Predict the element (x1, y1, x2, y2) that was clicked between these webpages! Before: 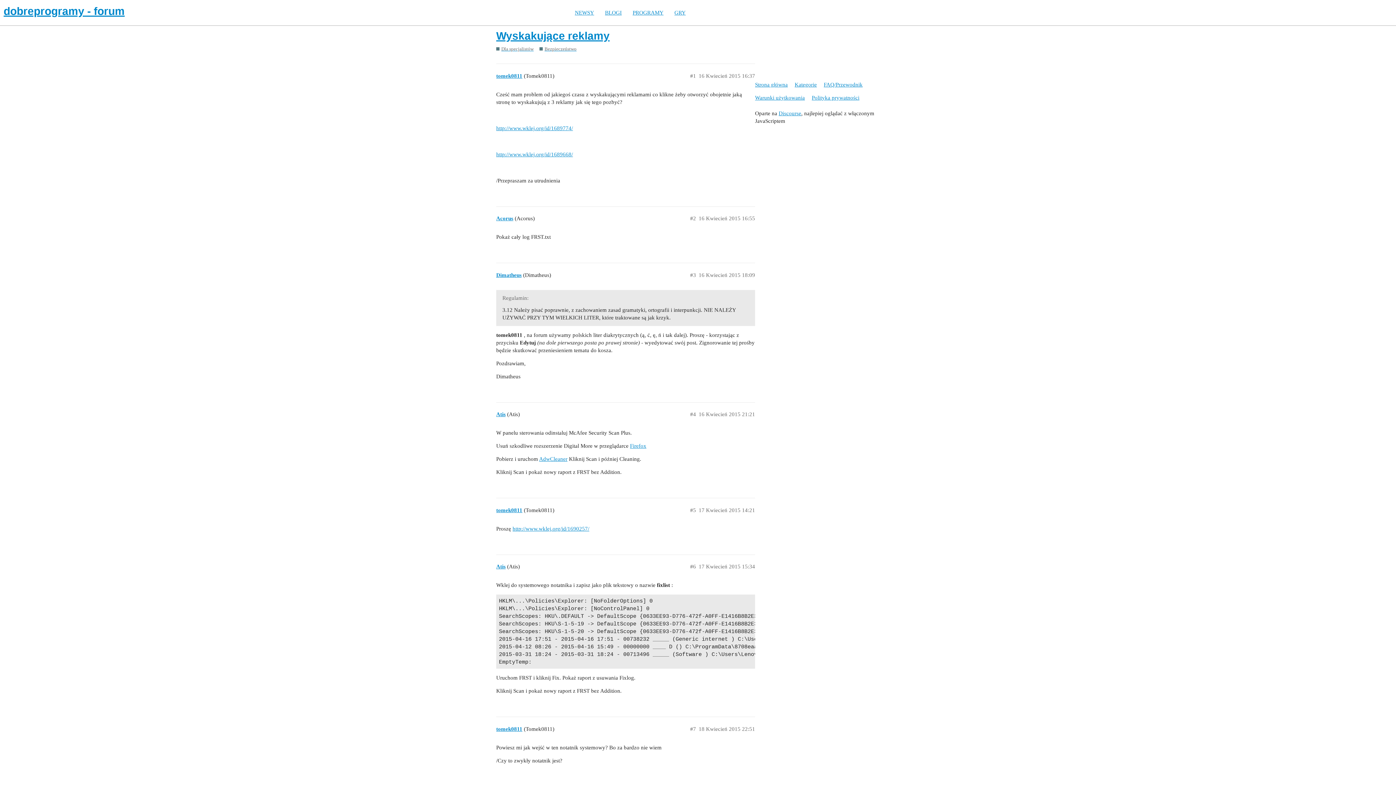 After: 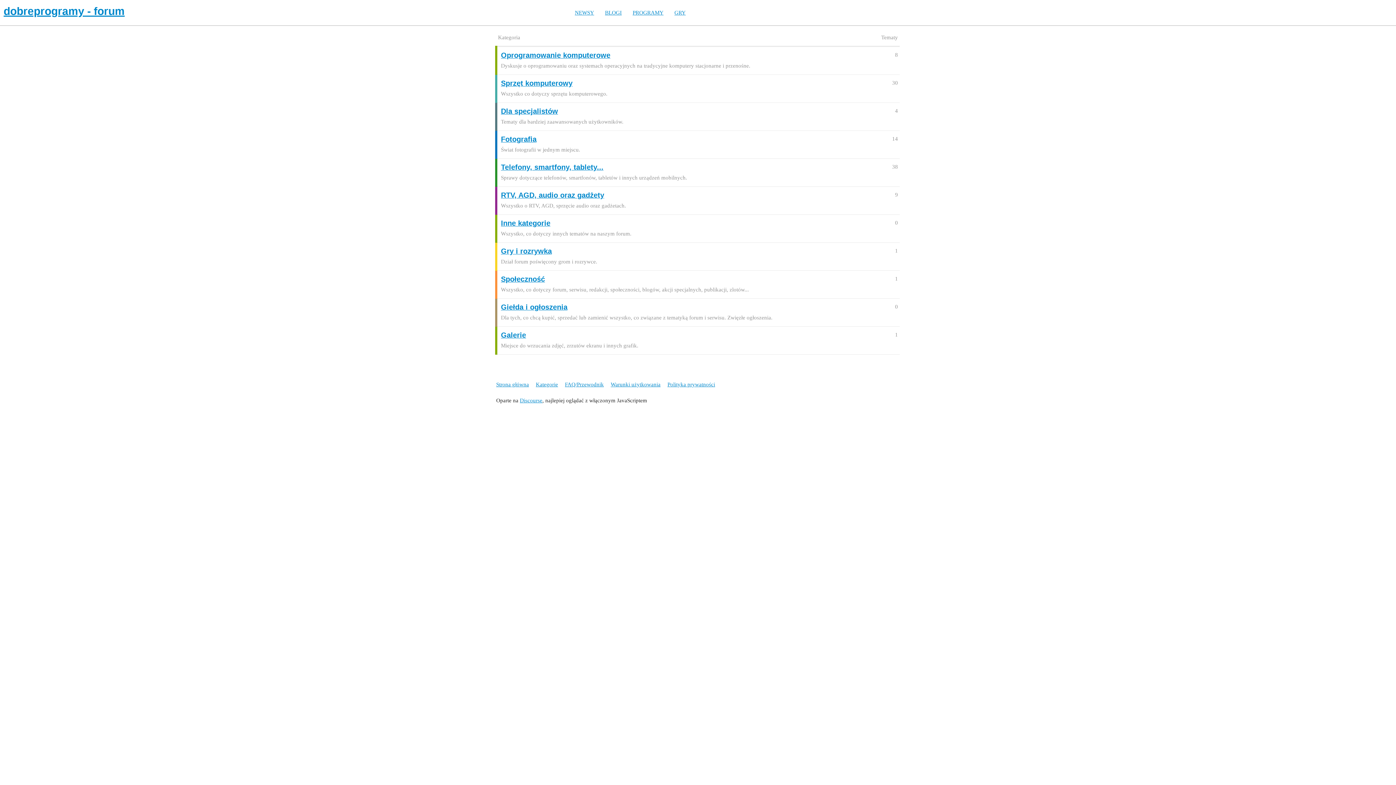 Action: bbox: (755, 78, 793, 91) label: Strona główna